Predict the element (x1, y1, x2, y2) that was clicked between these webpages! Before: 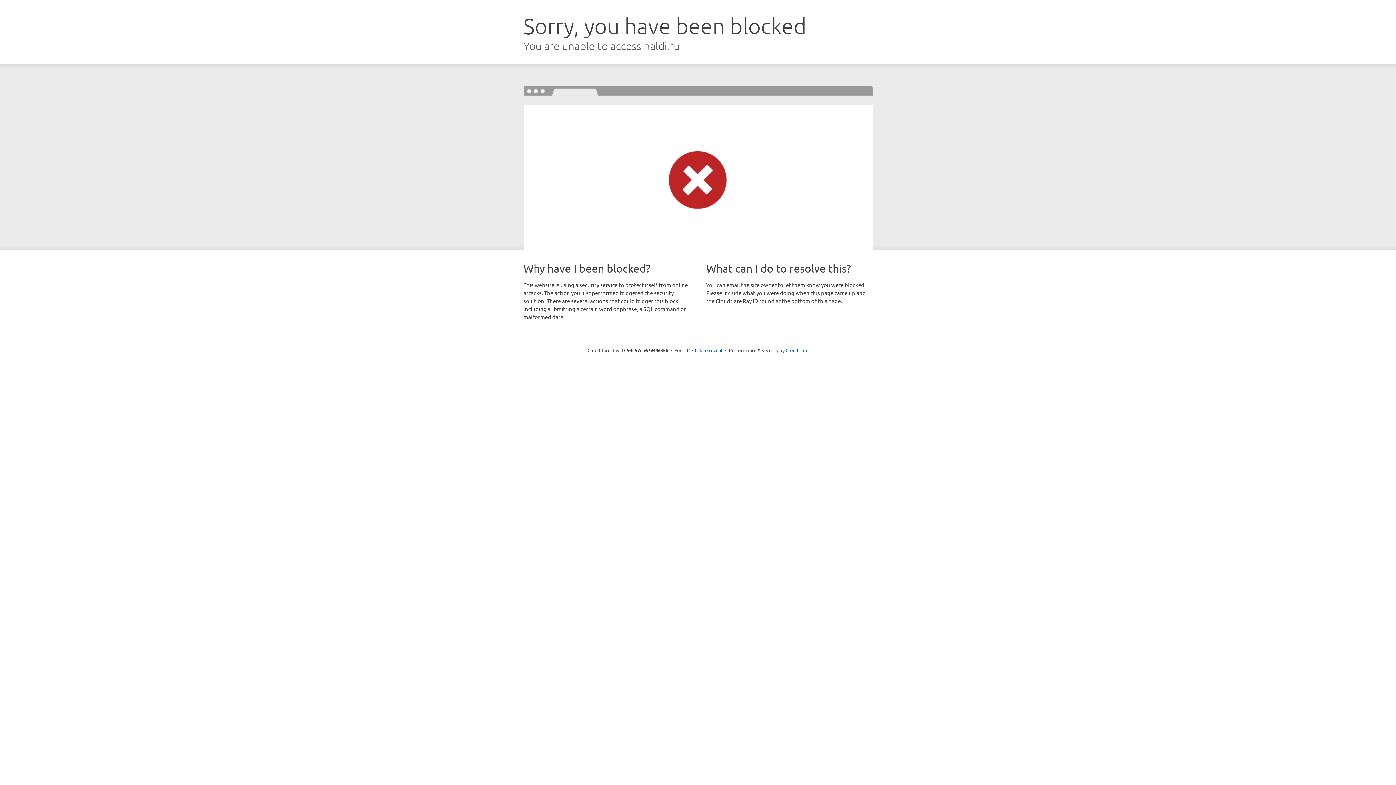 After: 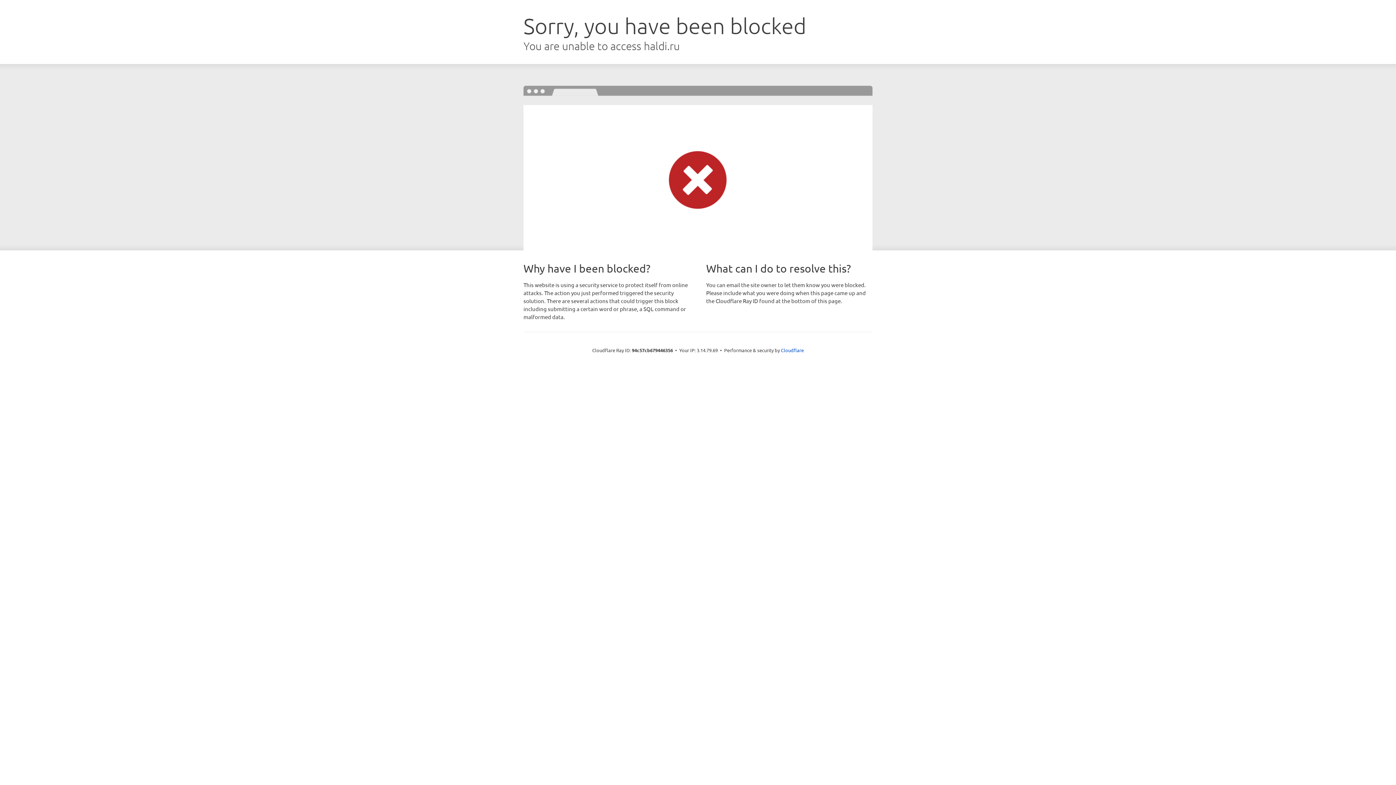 Action: bbox: (692, 346, 722, 353) label: Click to reveal